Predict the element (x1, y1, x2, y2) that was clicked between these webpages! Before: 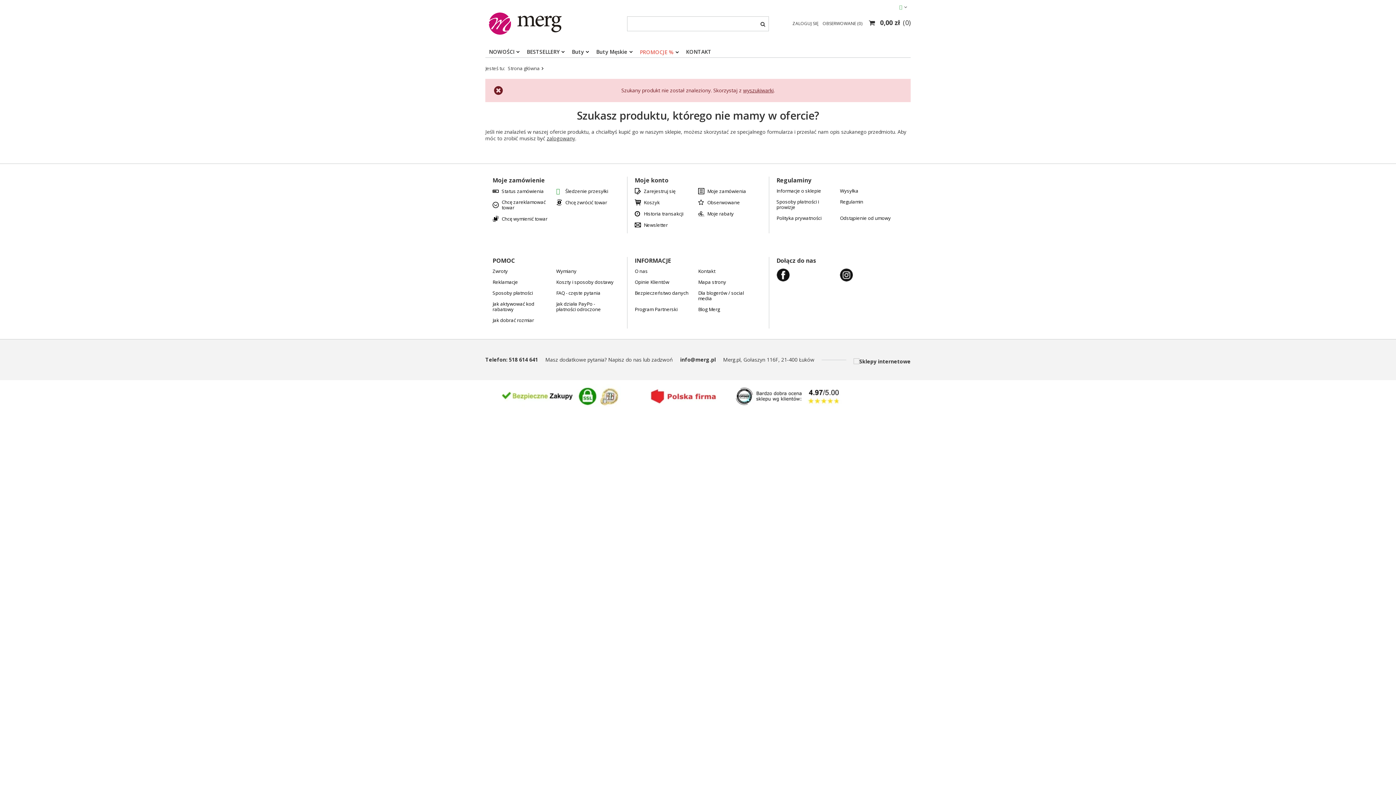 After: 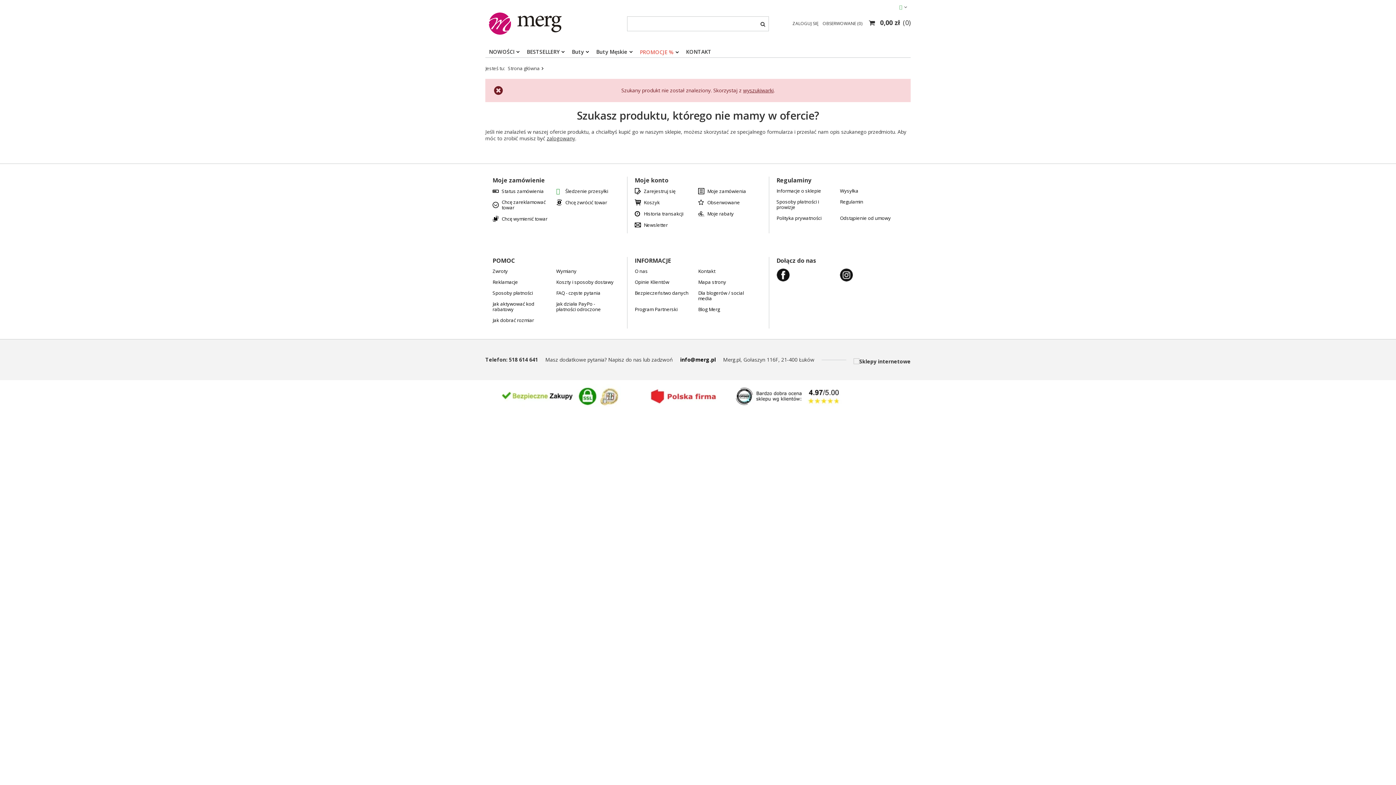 Action: bbox: (680, 356, 716, 363) label: info@merg.pl